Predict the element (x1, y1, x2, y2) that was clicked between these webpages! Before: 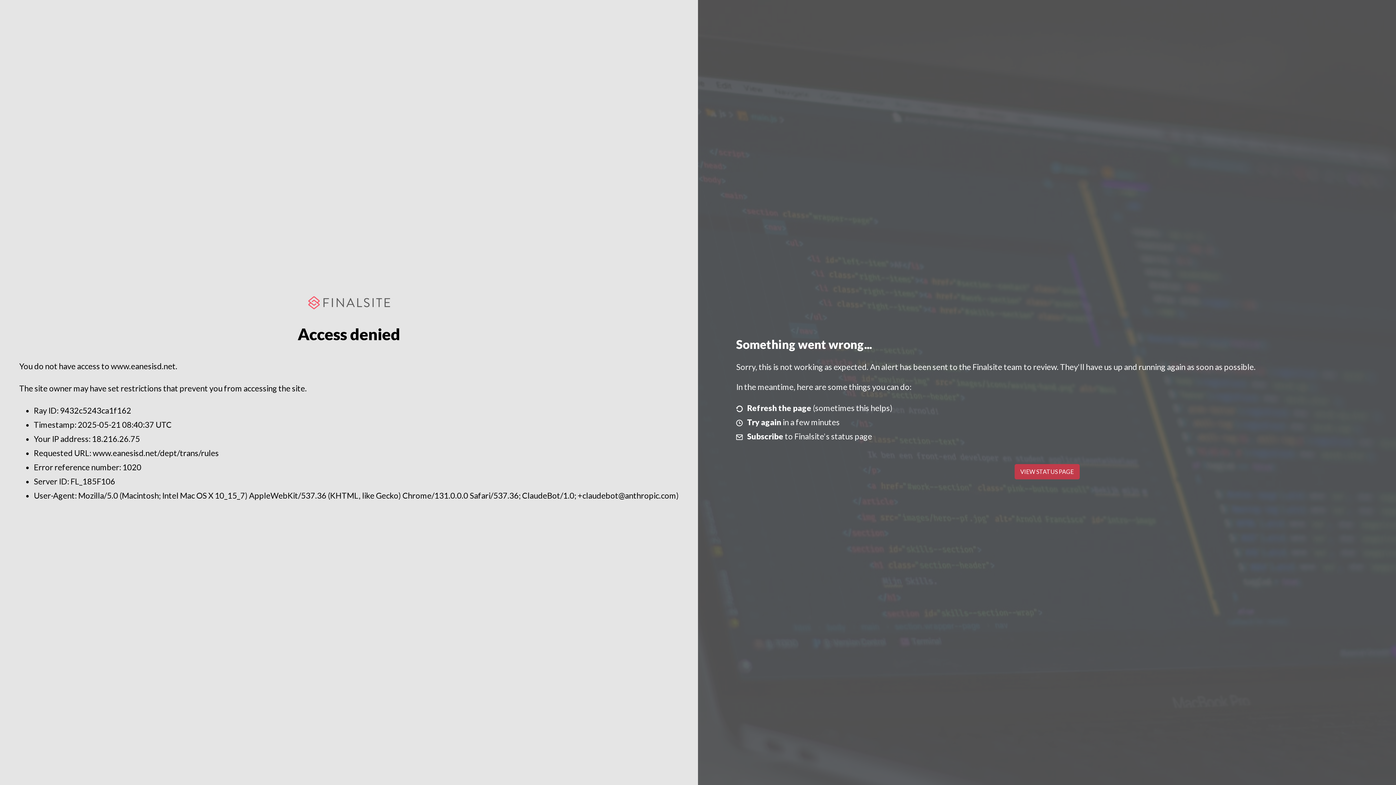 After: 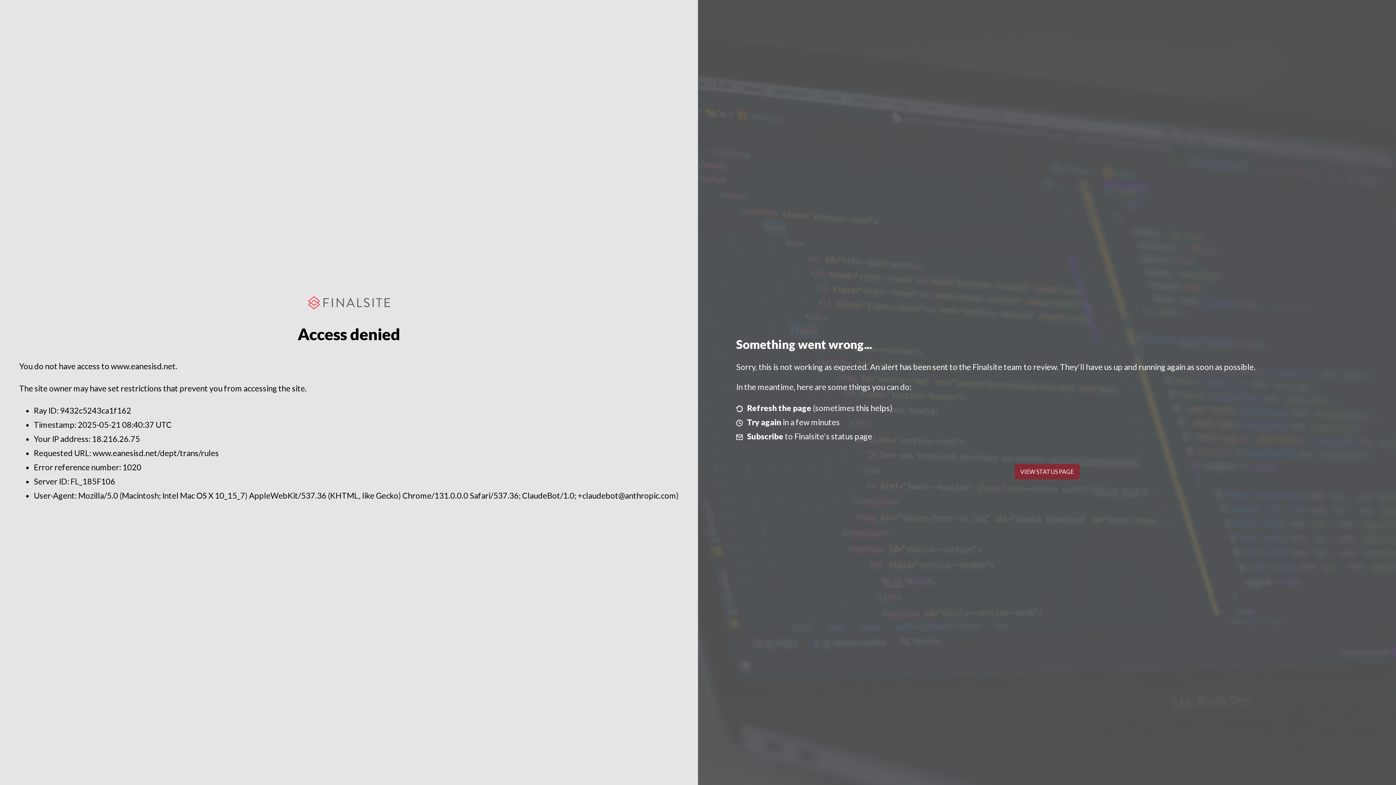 Action: label: VIEW STATUS PAGE bbox: (1014, 464, 1079, 479)